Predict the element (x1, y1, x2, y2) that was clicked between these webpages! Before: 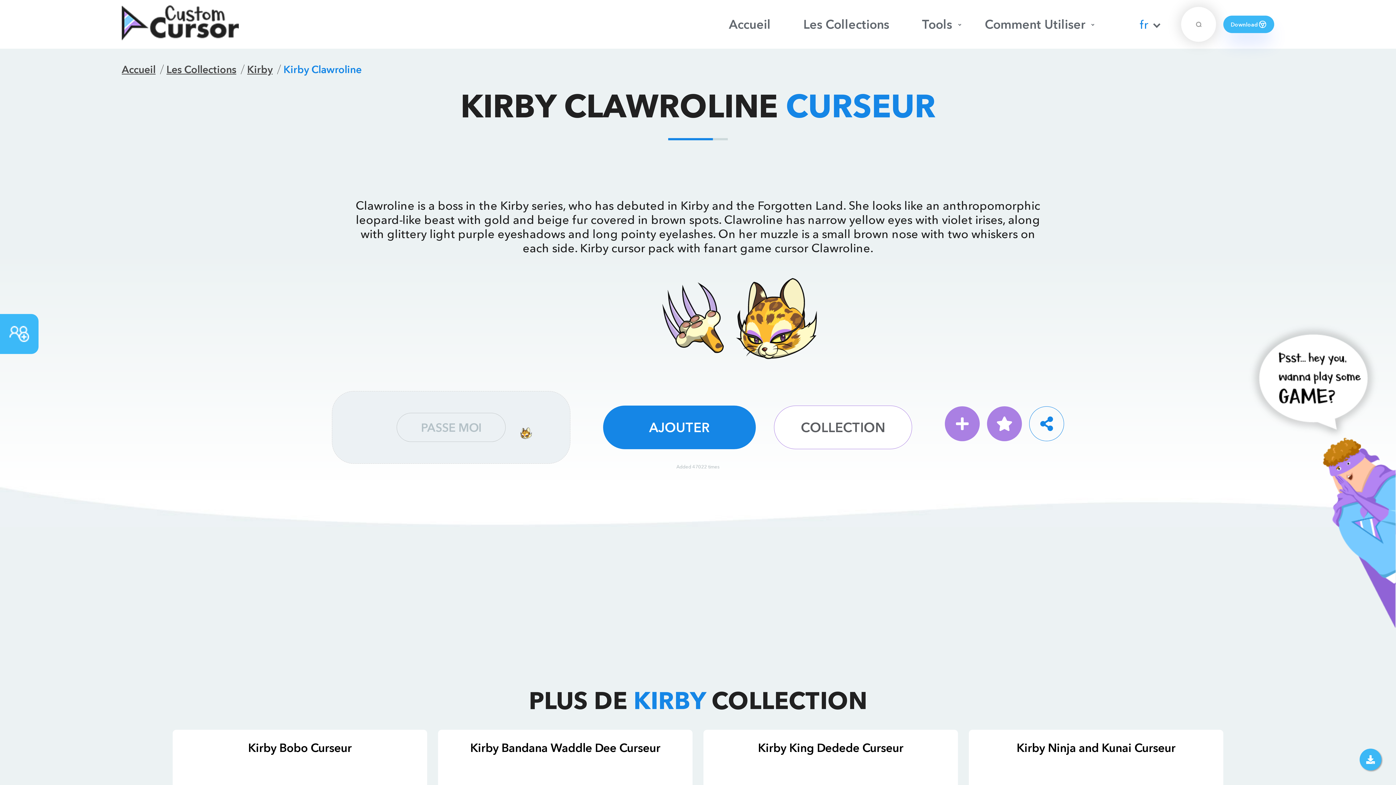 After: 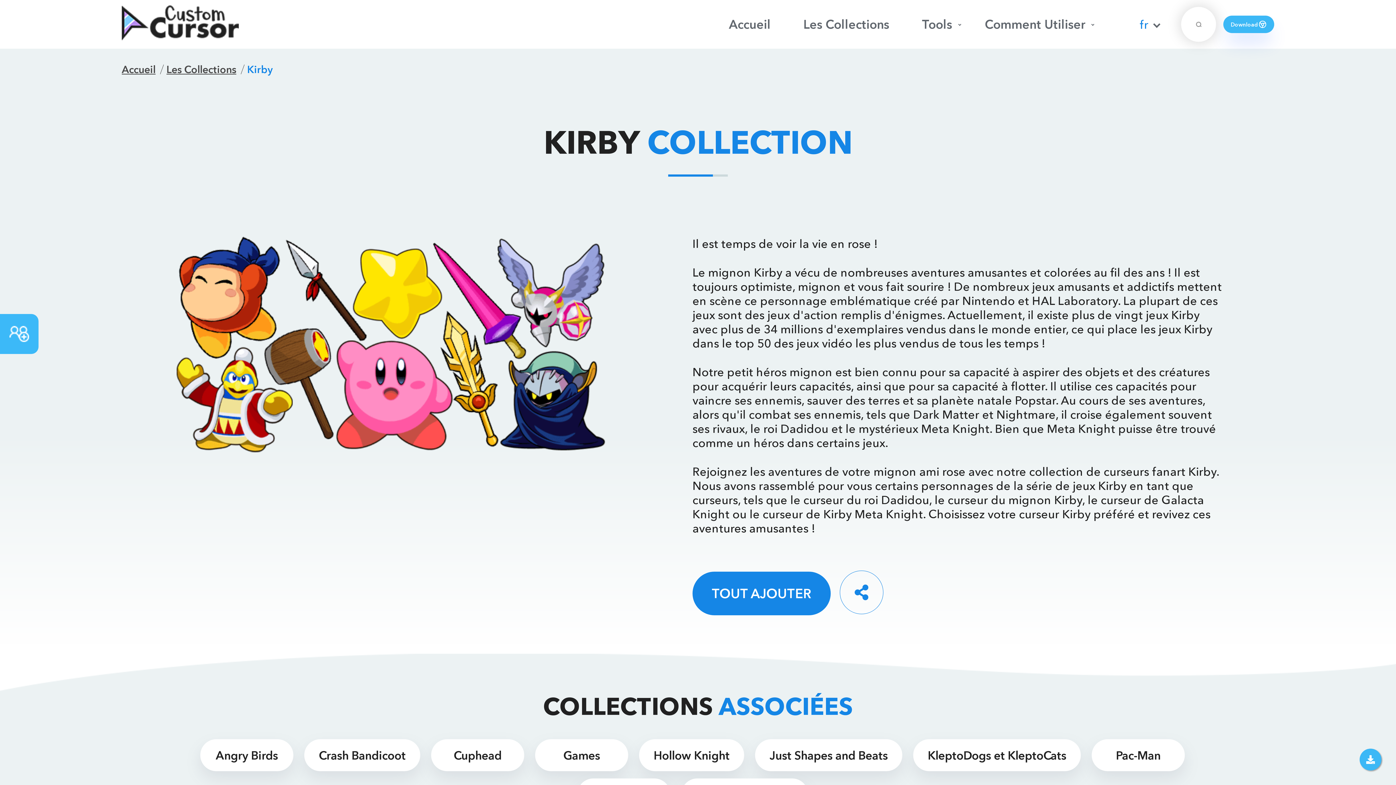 Action: label: COLLECTION bbox: (774, 405, 912, 449)